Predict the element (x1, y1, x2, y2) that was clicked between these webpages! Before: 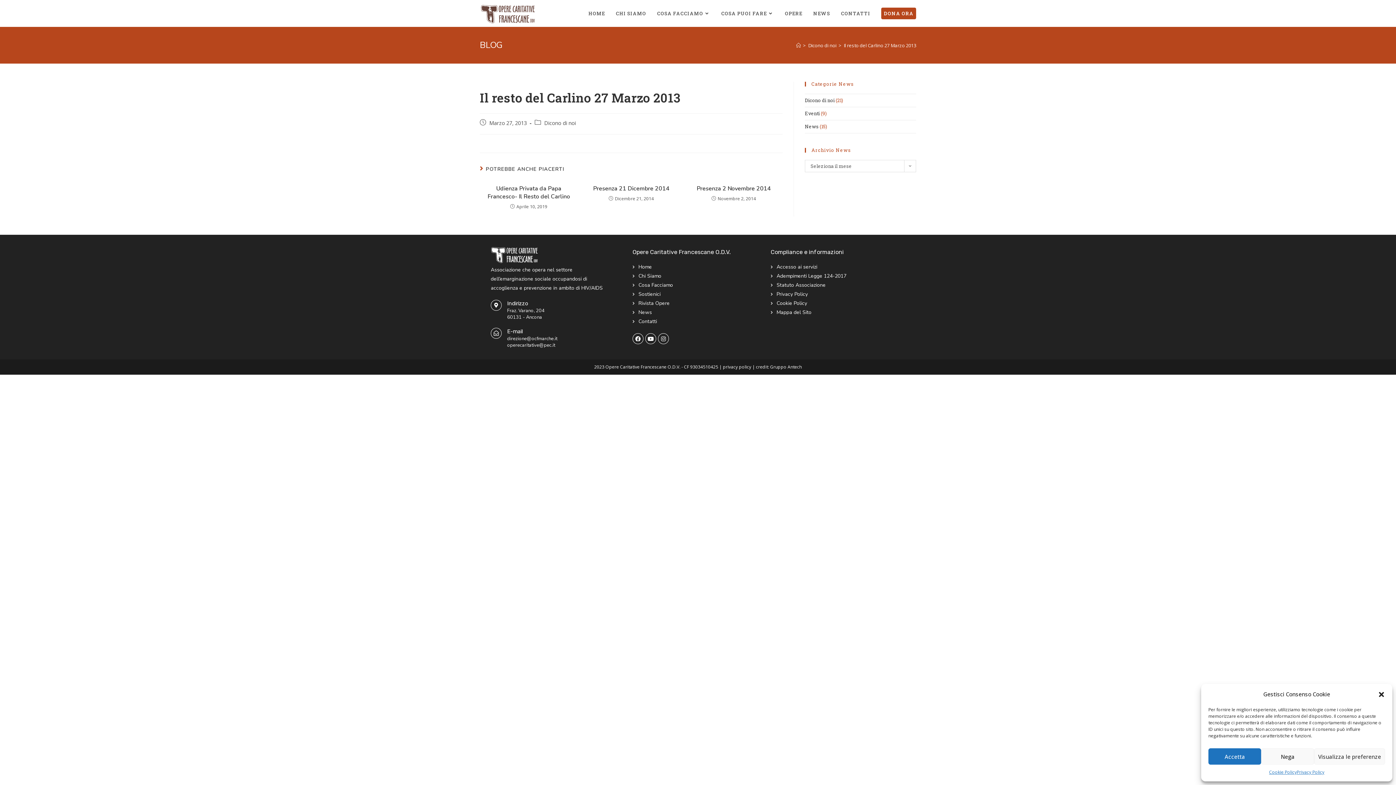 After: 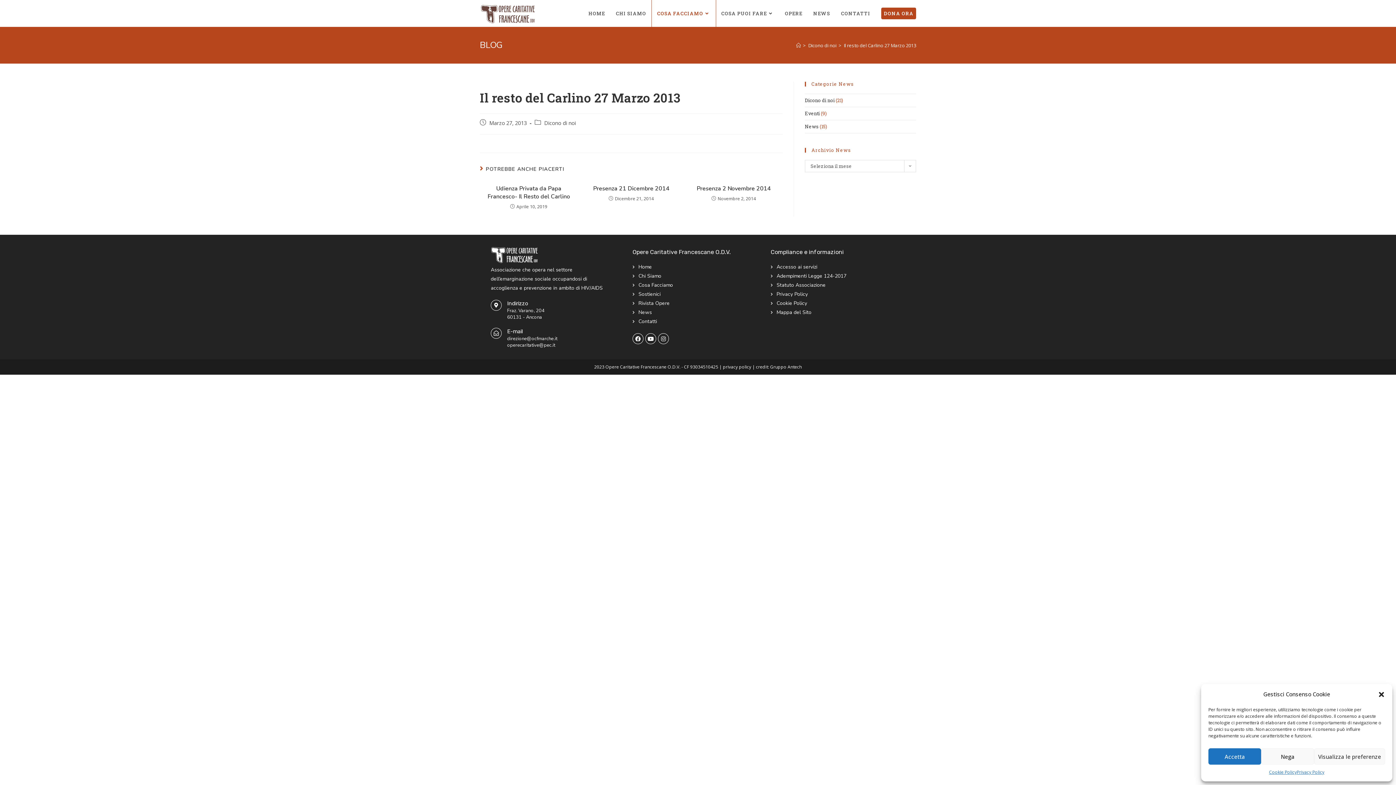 Action: bbox: (651, 0, 715, 26) label: COSA FACCIAMO